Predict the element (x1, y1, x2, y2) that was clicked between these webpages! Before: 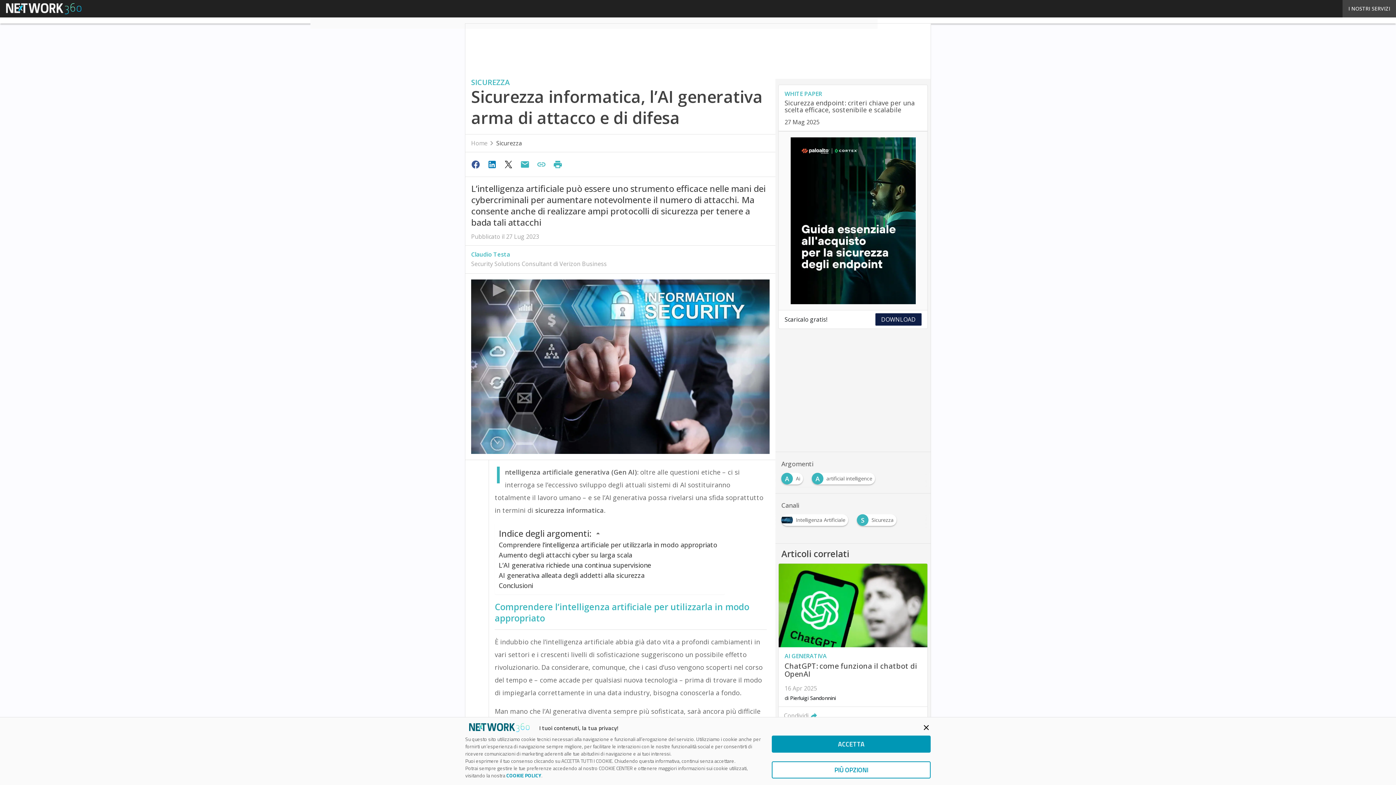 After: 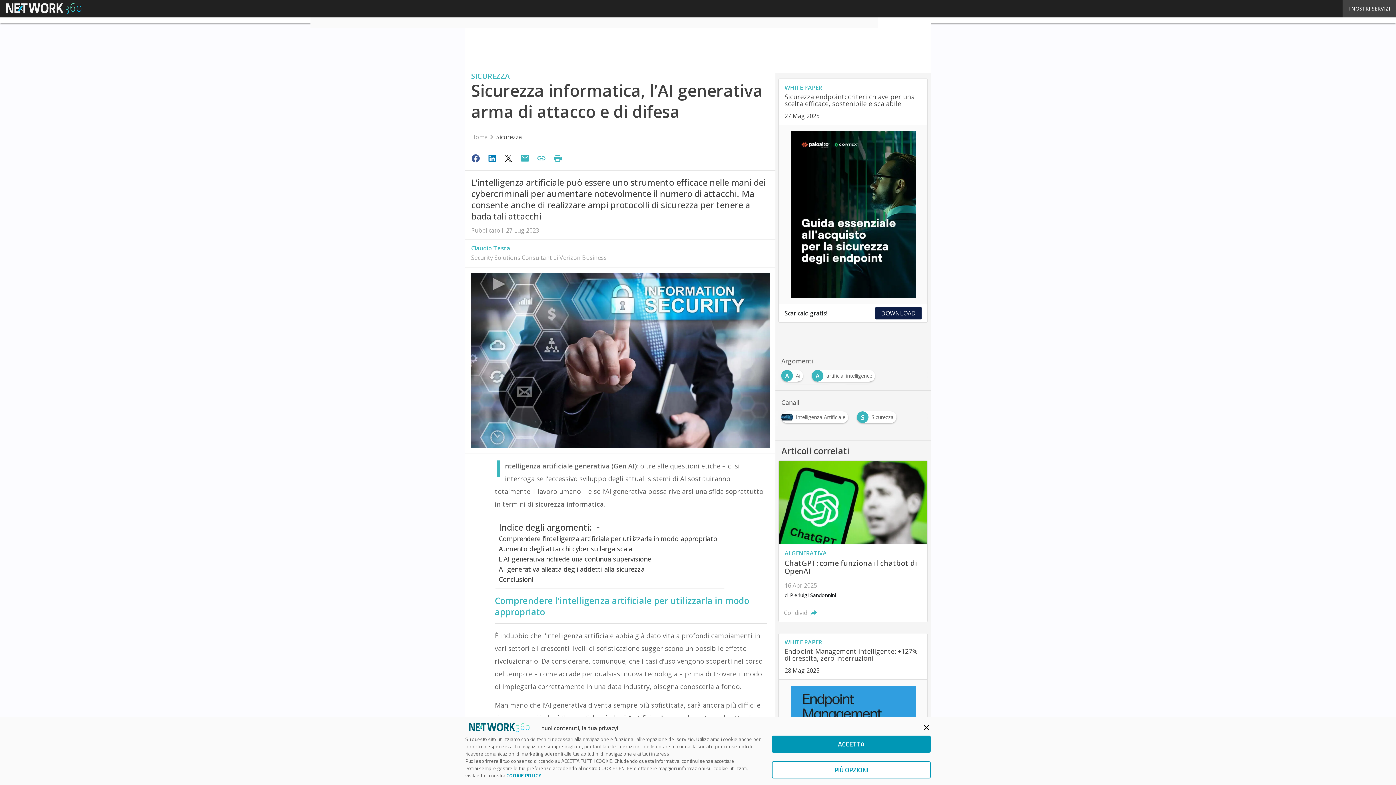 Action: label: COOKIE POLICY bbox: (506, 772, 541, 779)